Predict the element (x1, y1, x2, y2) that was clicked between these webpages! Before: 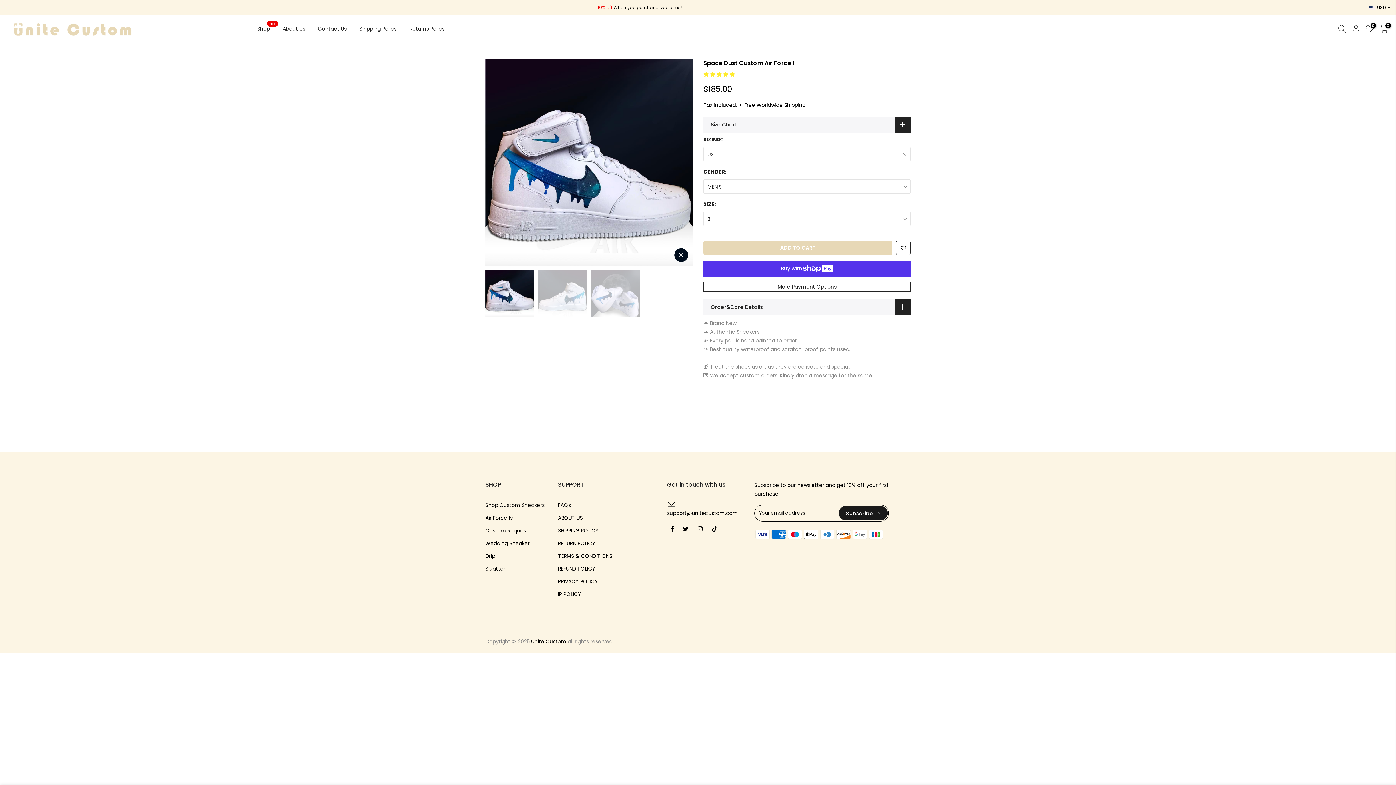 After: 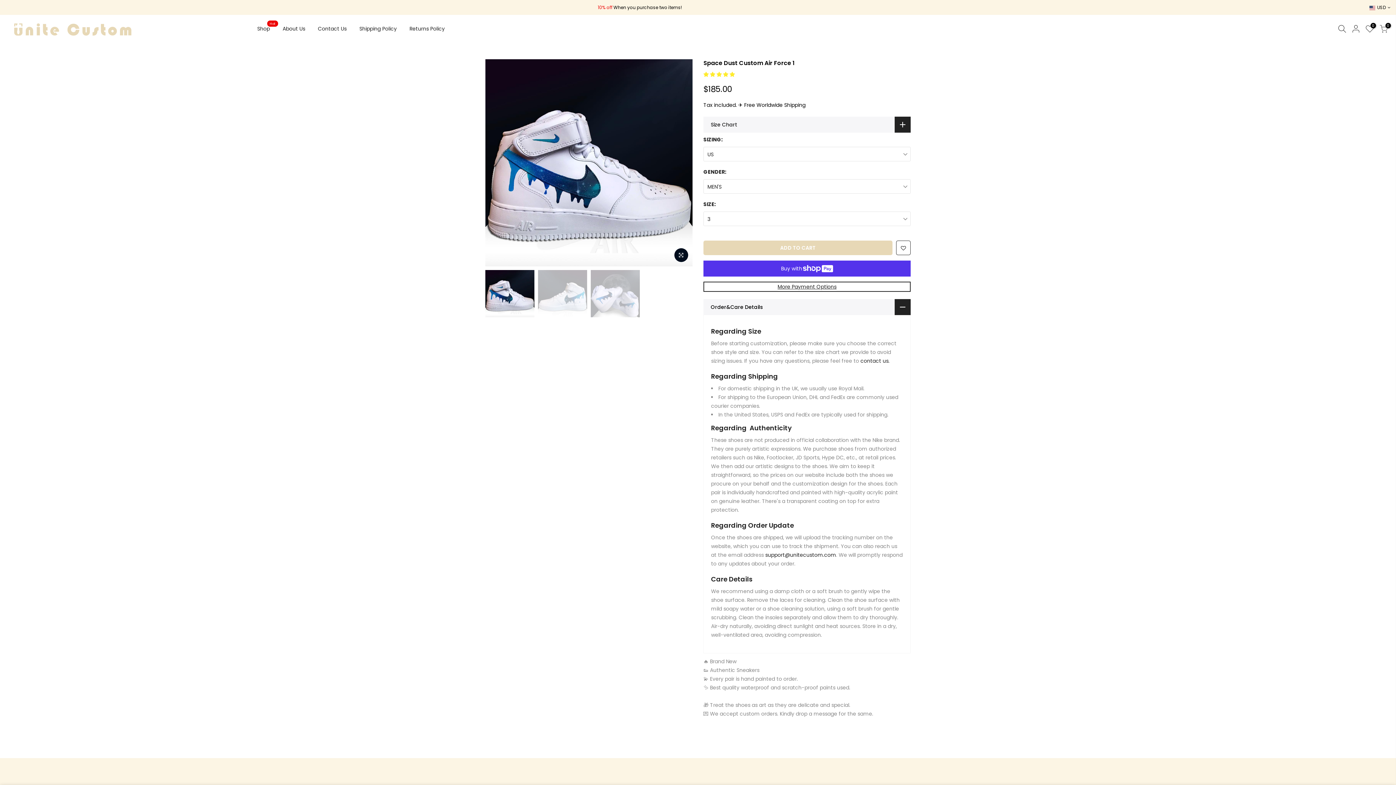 Action: label: Order&Care Details bbox: (703, 299, 910, 315)